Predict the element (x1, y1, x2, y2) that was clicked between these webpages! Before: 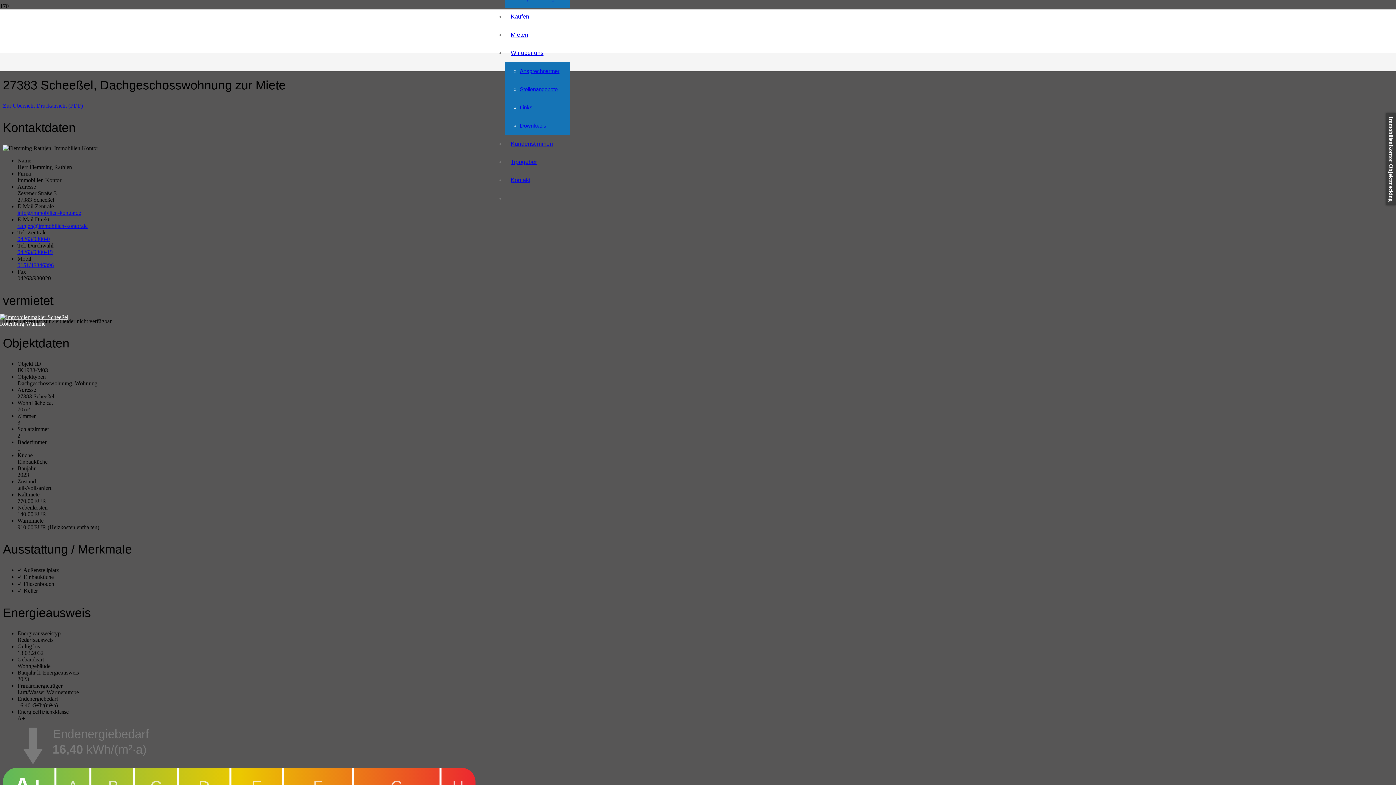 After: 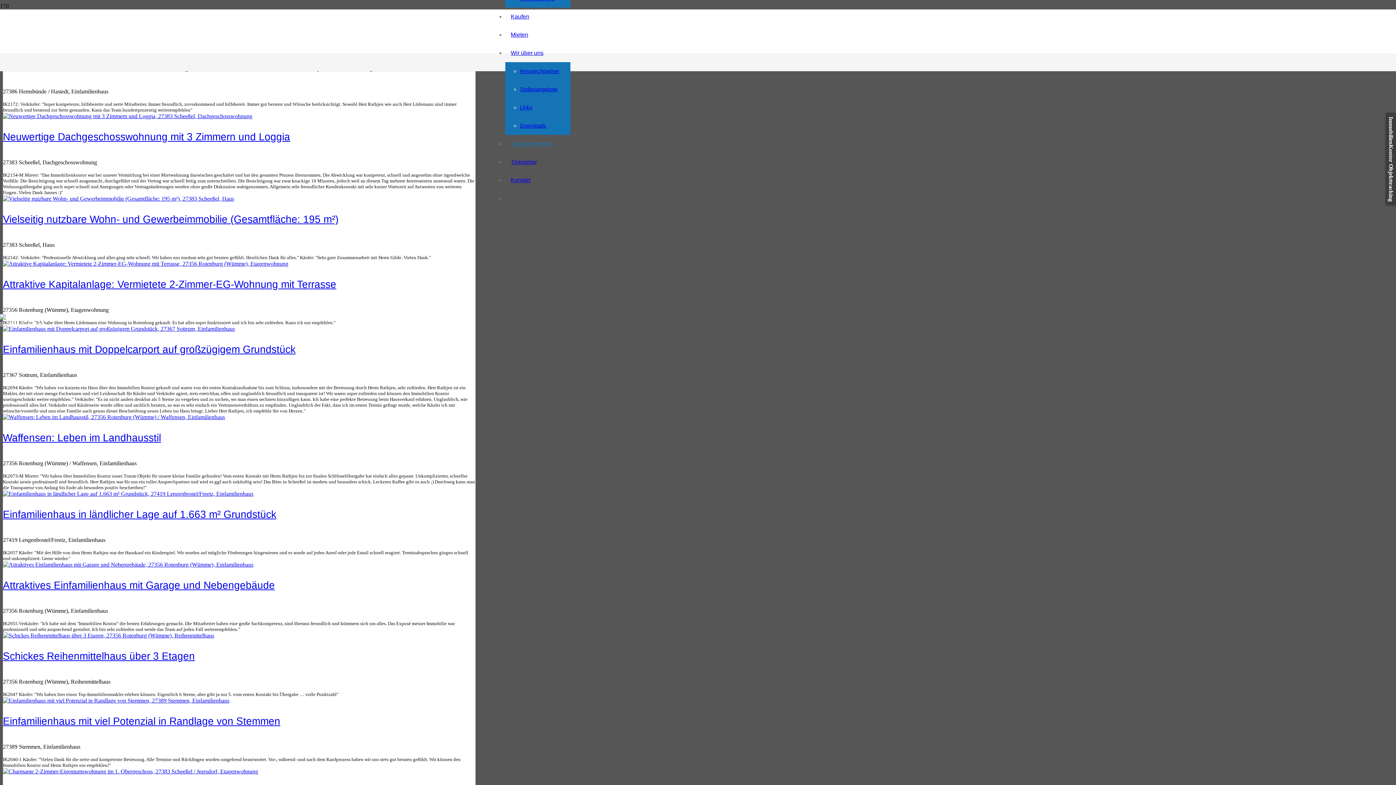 Action: bbox: (505, 140, 558, 146) label: Kundenstimmen